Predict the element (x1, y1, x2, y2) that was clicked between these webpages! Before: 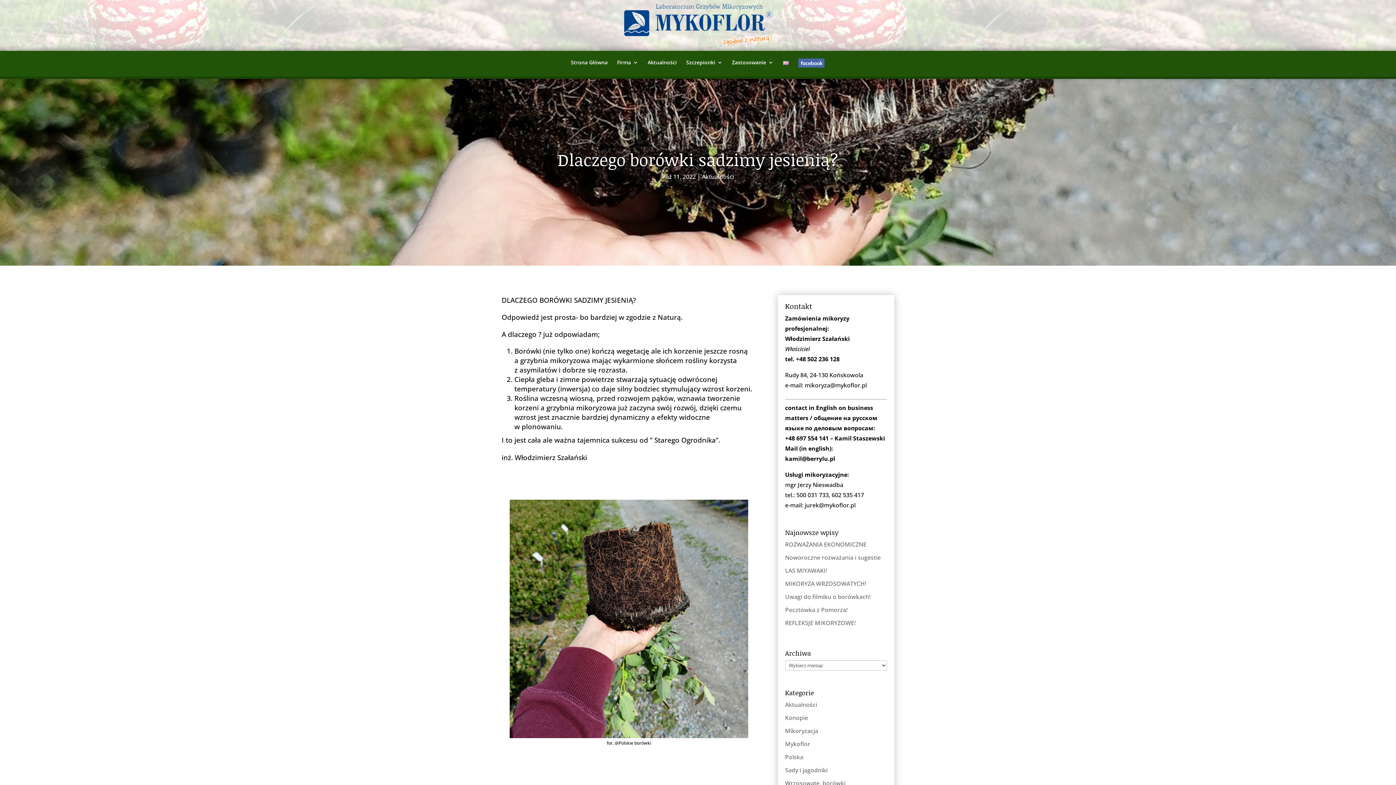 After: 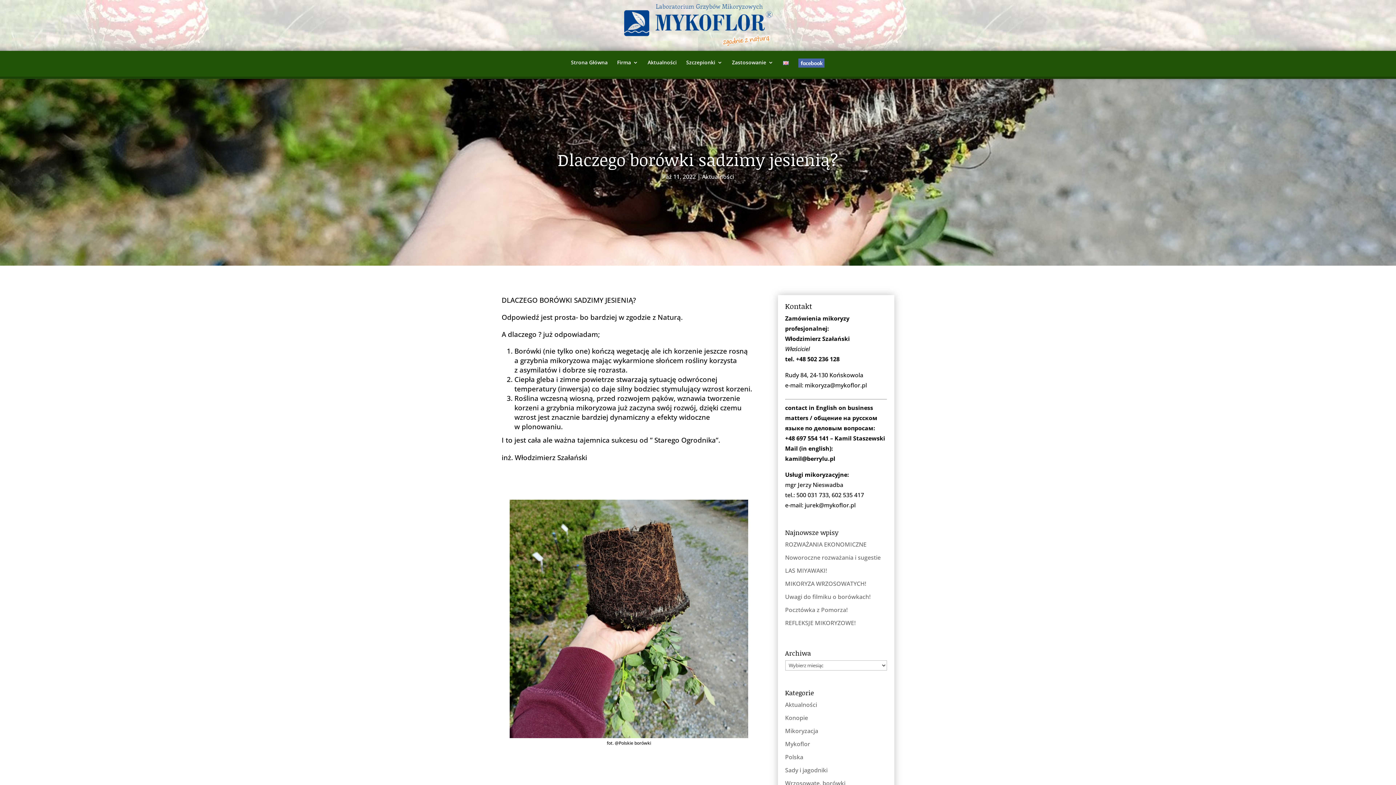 Action: bbox: (785, 454, 835, 462) label: kamil@berrylu.pl